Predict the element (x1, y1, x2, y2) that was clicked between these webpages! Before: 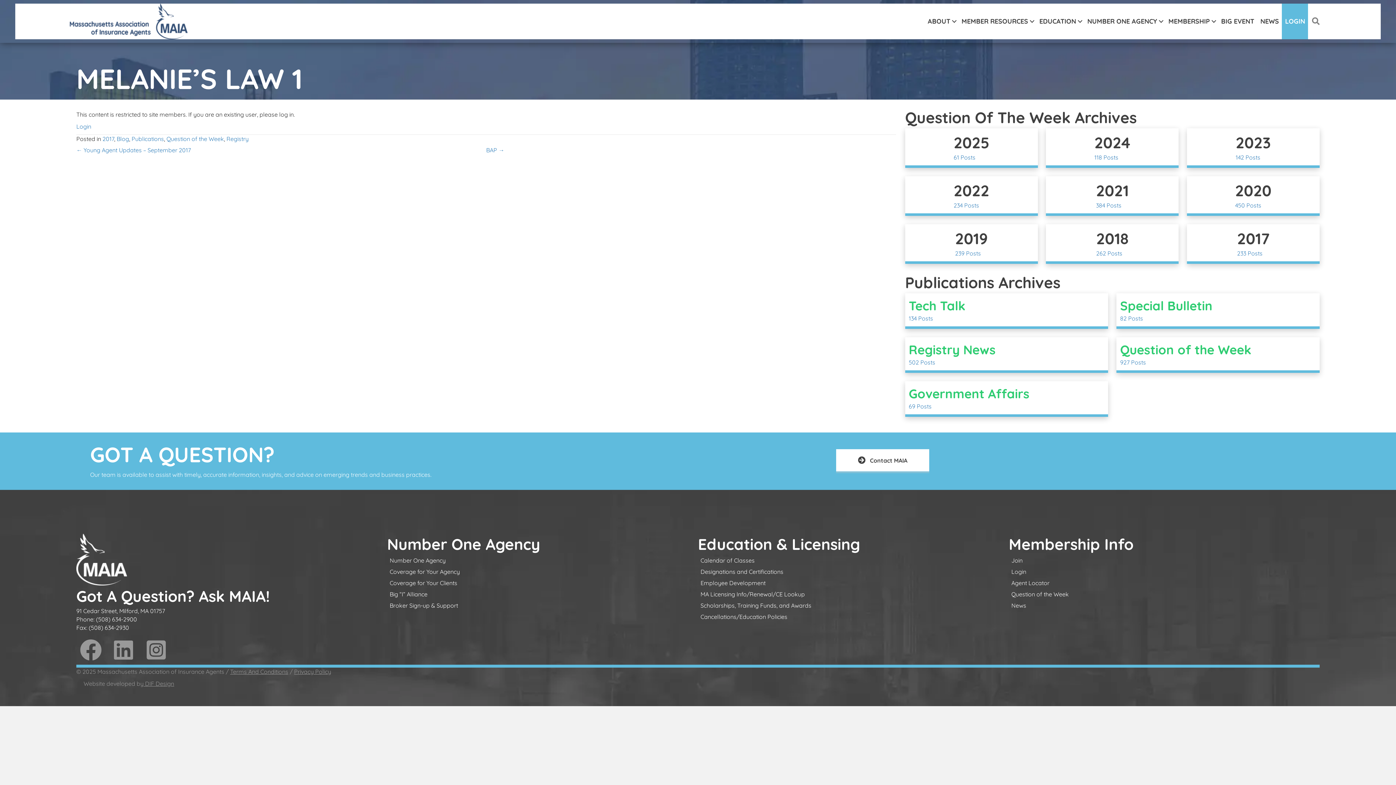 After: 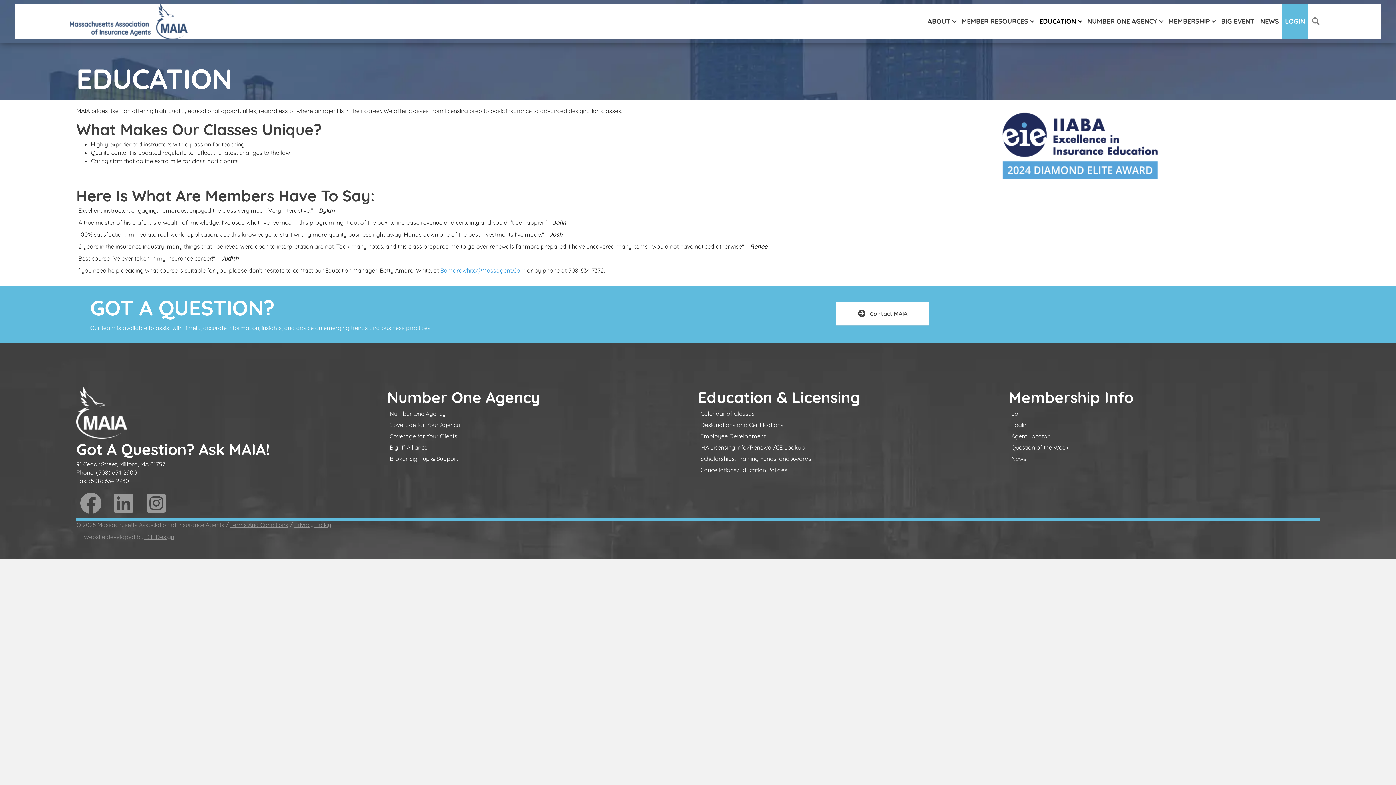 Action: bbox: (1036, 3, 1084, 39) label: EDUCATION